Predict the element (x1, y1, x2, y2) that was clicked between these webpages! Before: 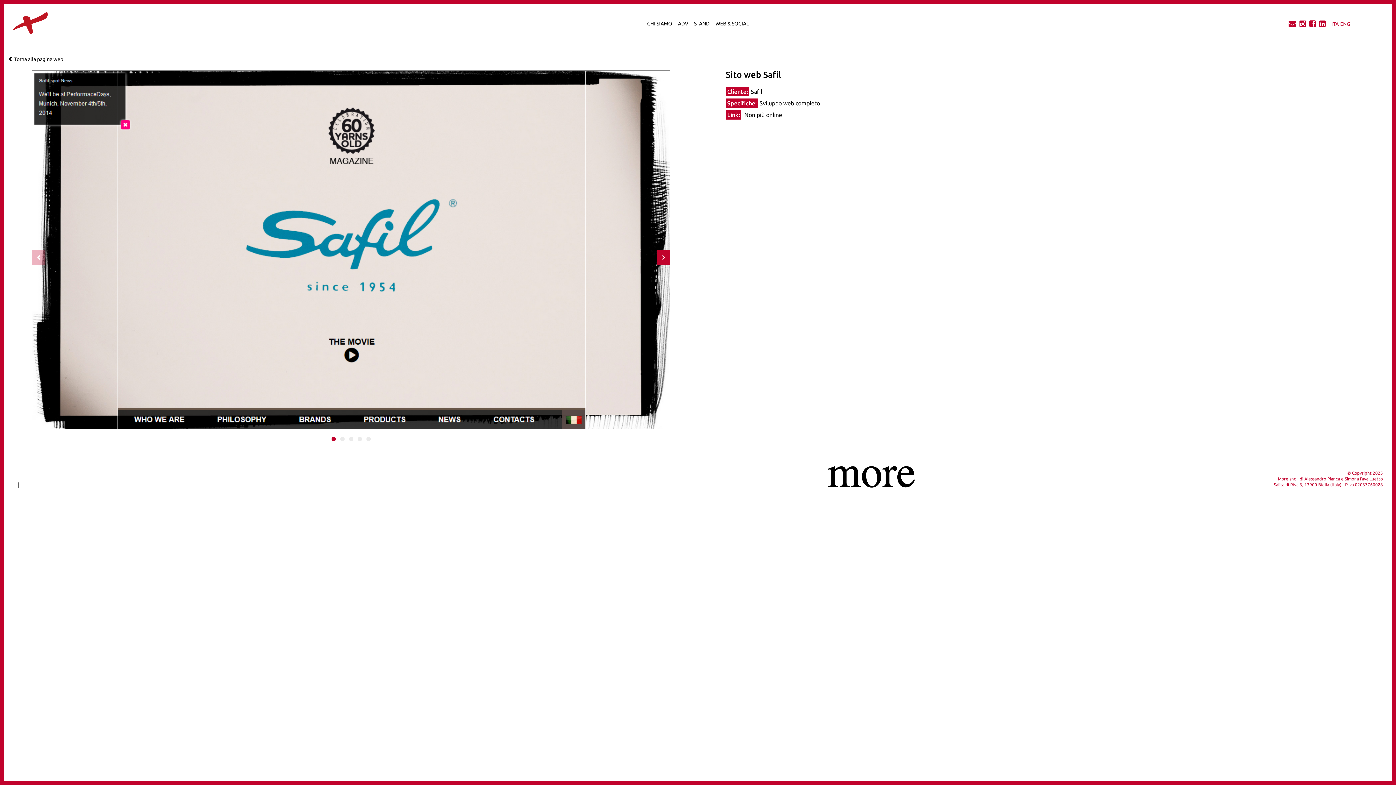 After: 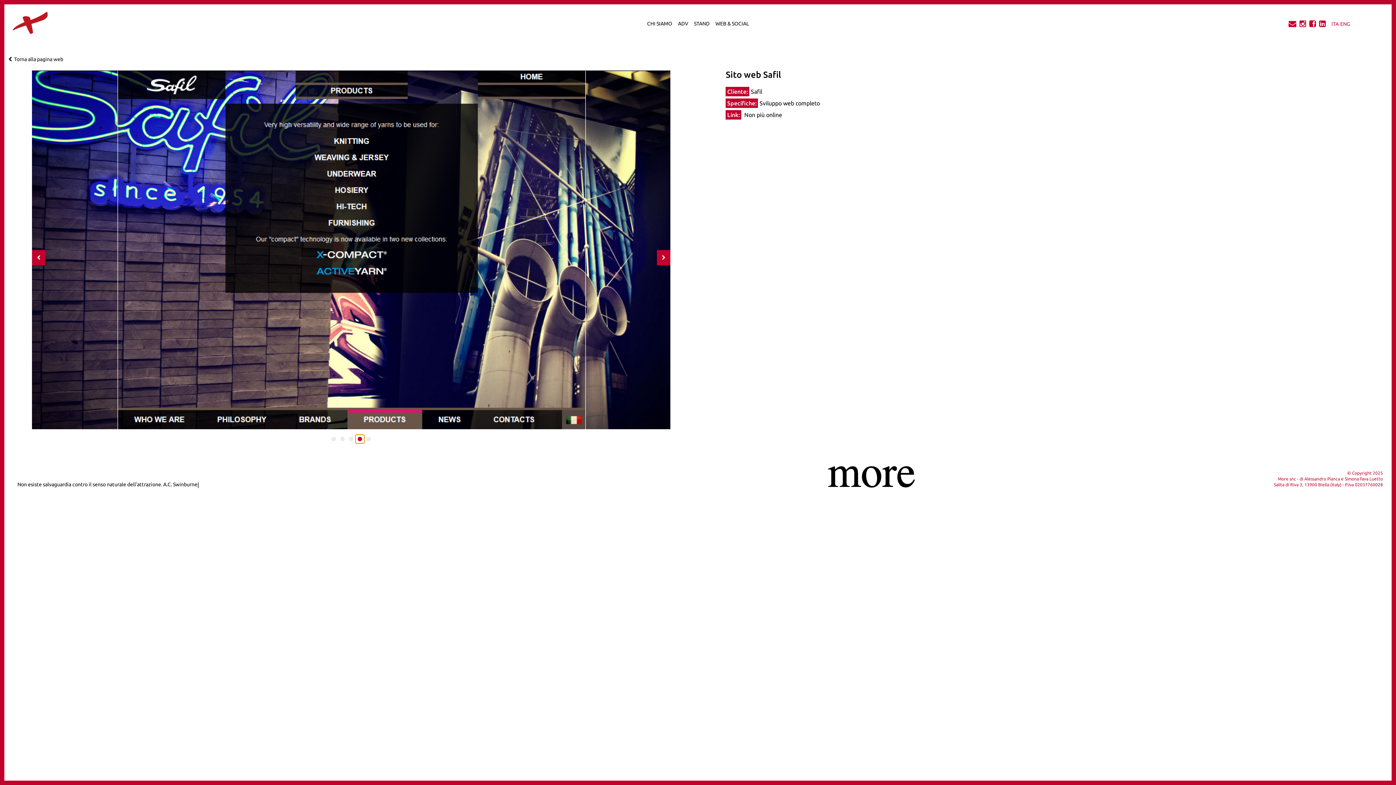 Action: bbox: (355, 434, 364, 443)